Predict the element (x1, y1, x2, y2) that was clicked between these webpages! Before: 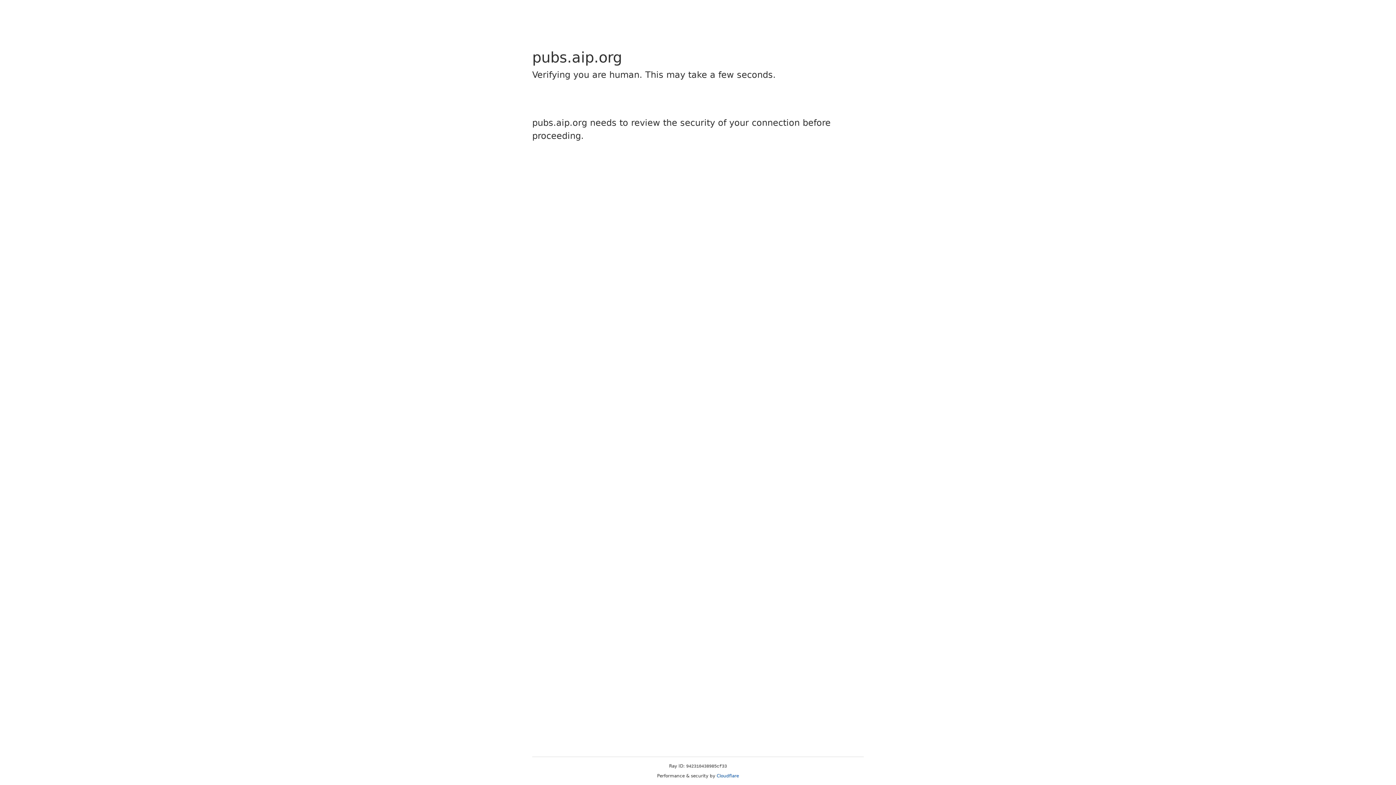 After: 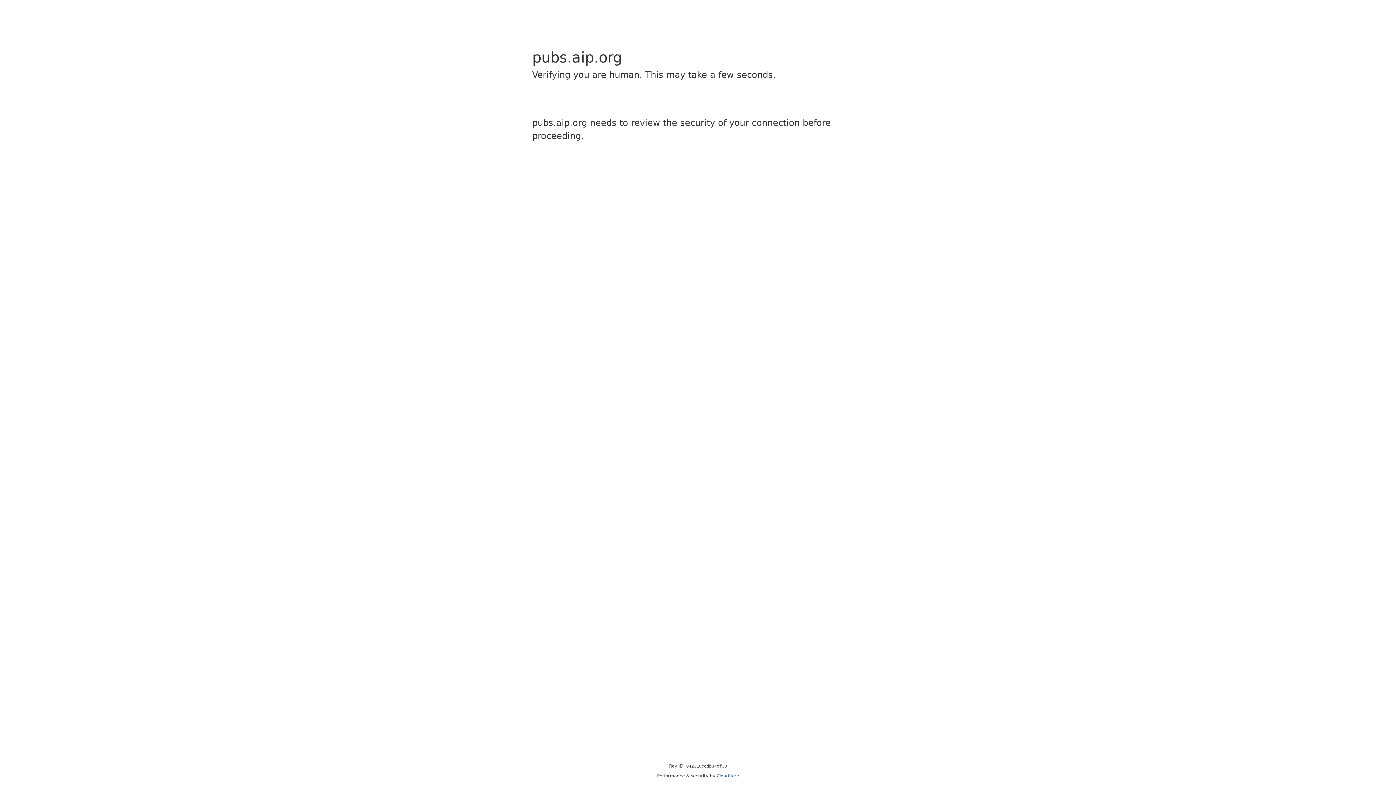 Action: bbox: (716, 773, 739, 778) label: Cloudflare